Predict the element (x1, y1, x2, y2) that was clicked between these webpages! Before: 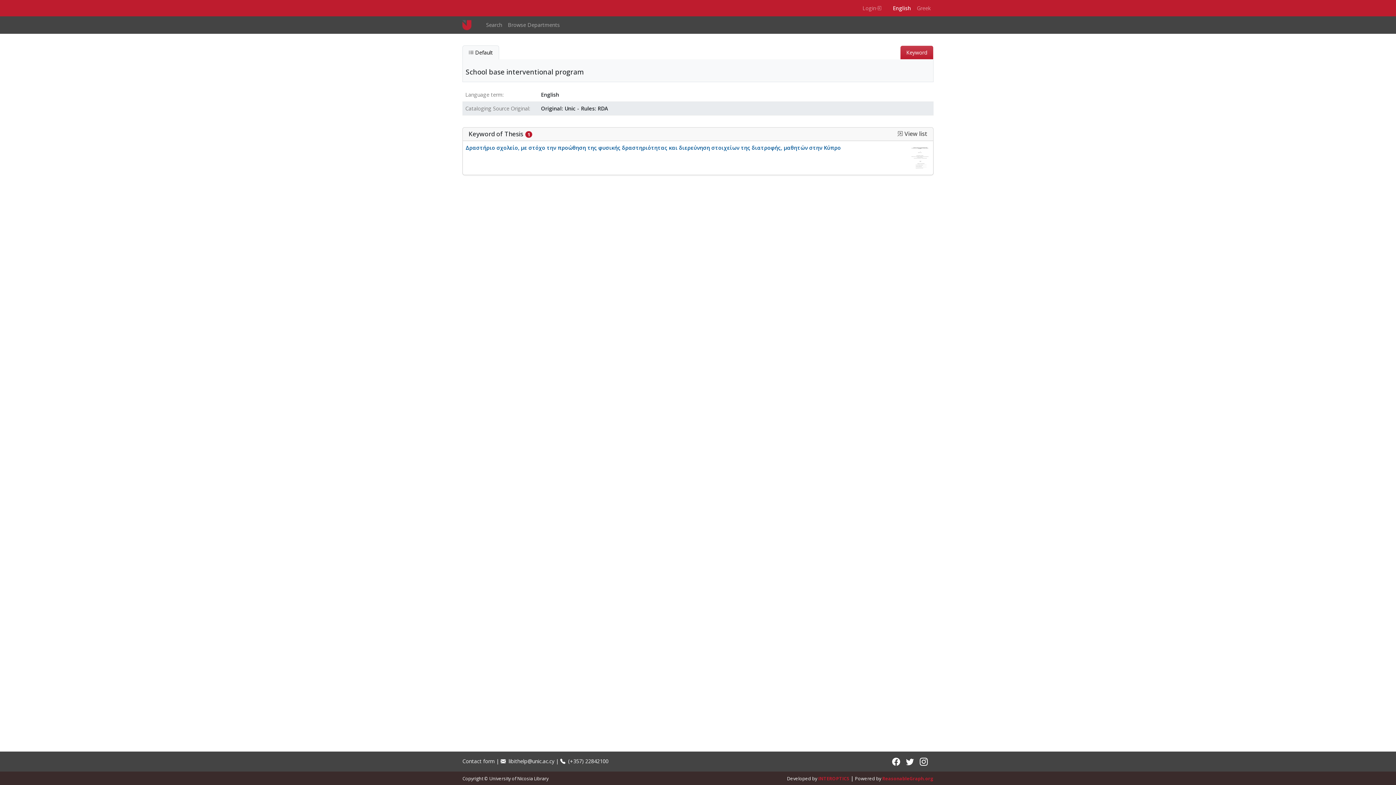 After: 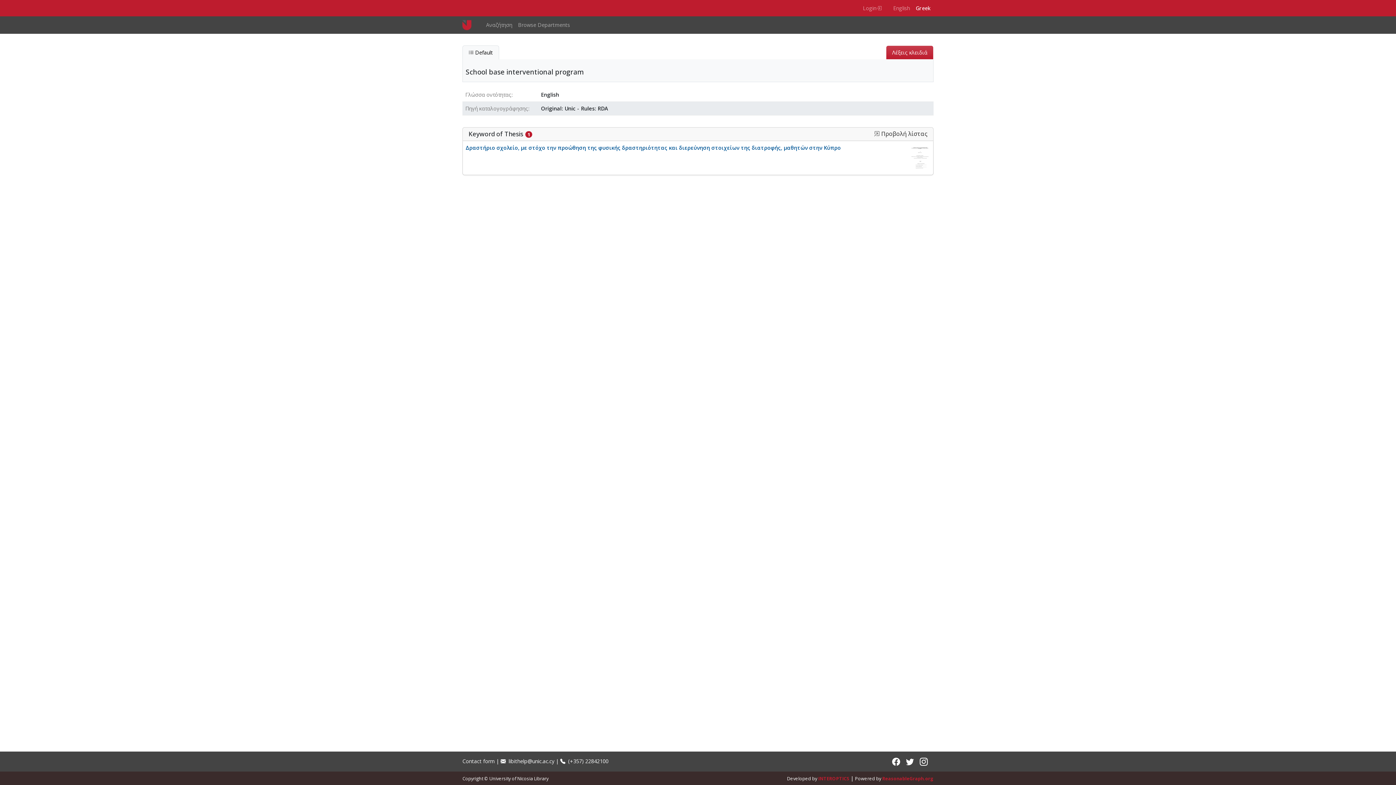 Action: label: Greek bbox: (914, 1, 933, 14)